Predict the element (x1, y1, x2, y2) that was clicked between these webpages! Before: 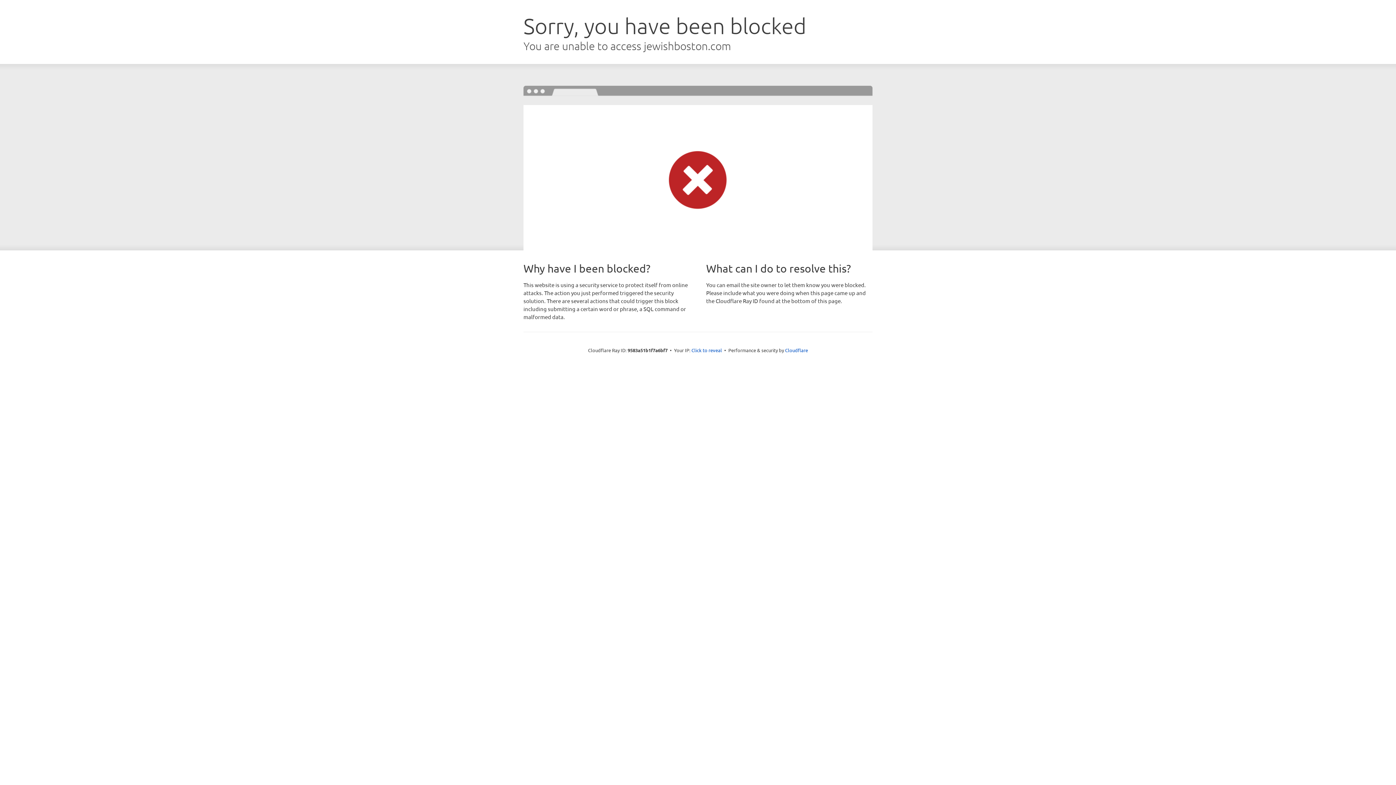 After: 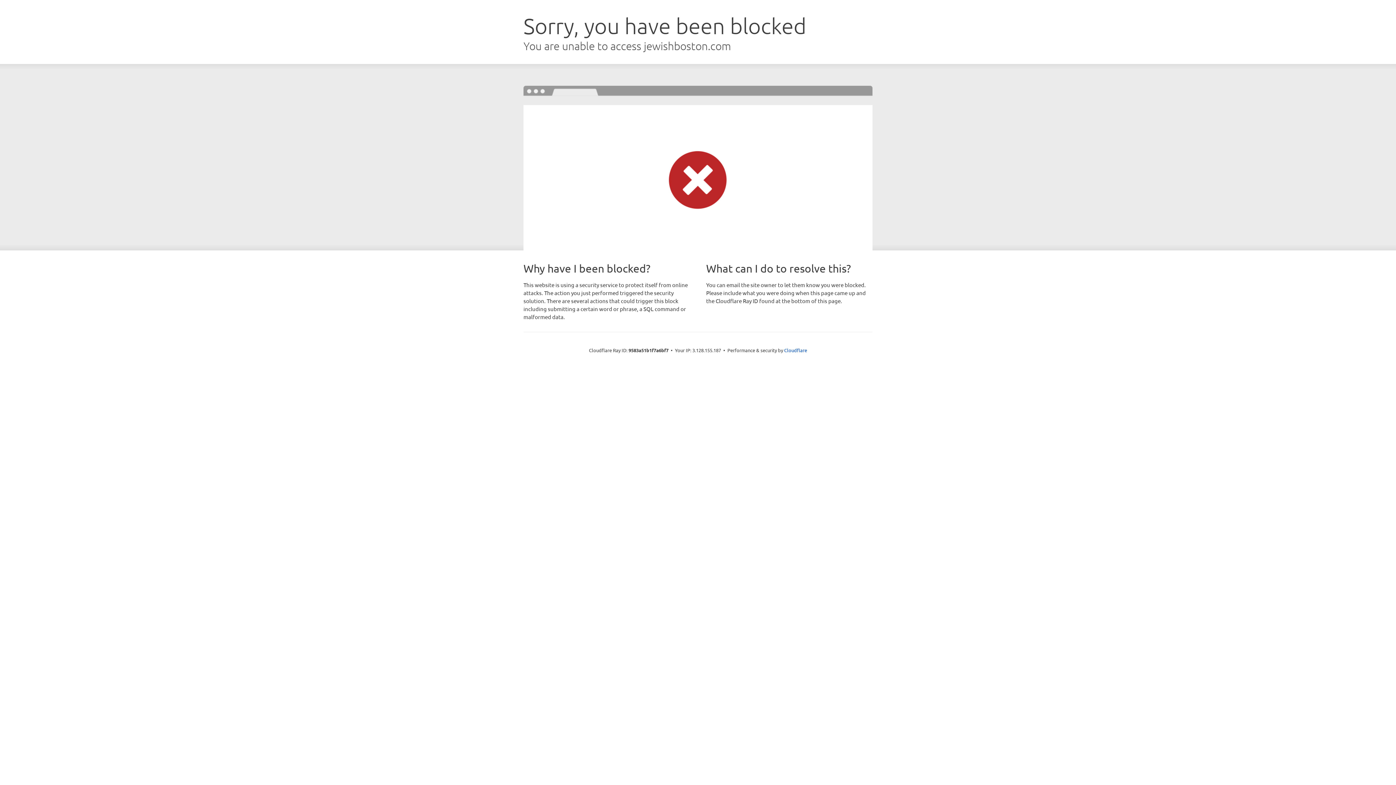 Action: label: Click to reveal bbox: (691, 346, 722, 353)